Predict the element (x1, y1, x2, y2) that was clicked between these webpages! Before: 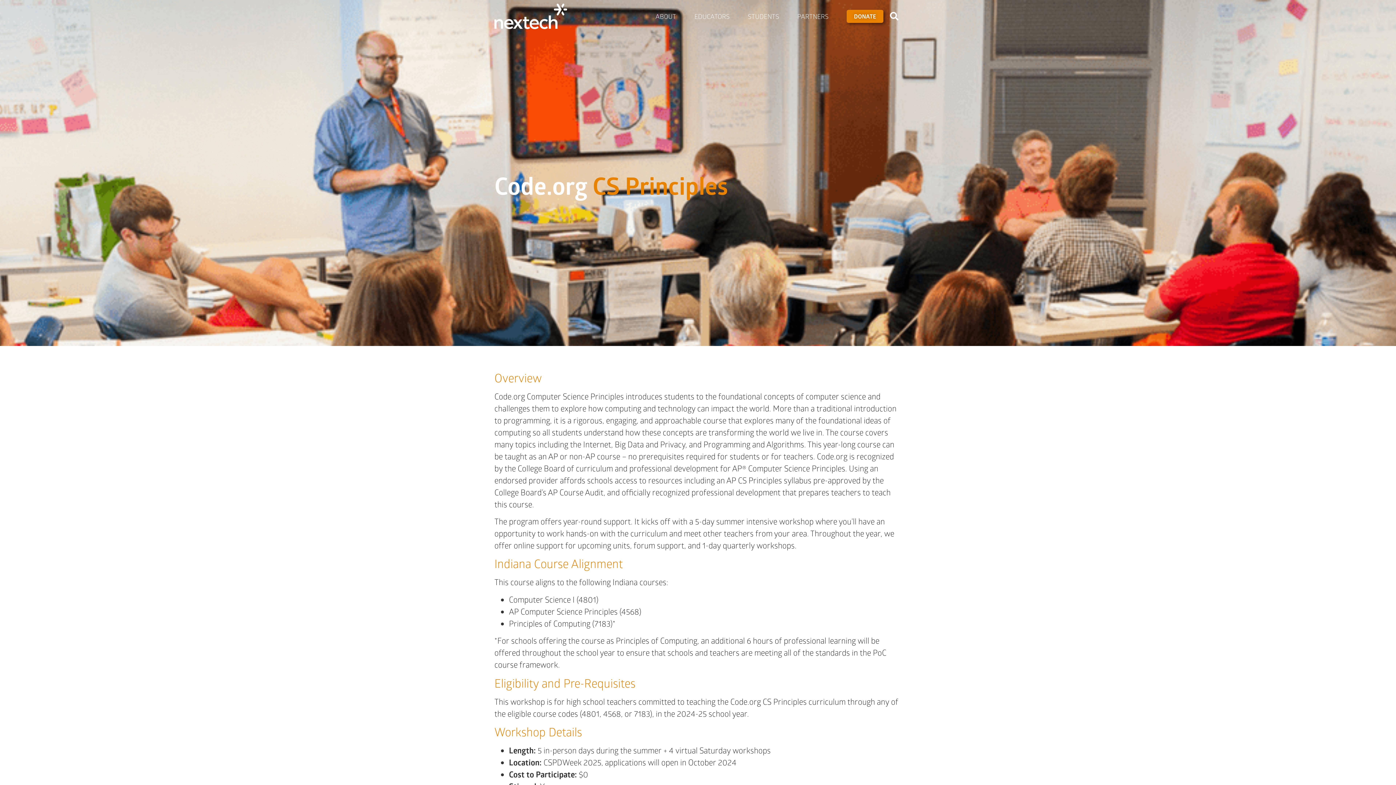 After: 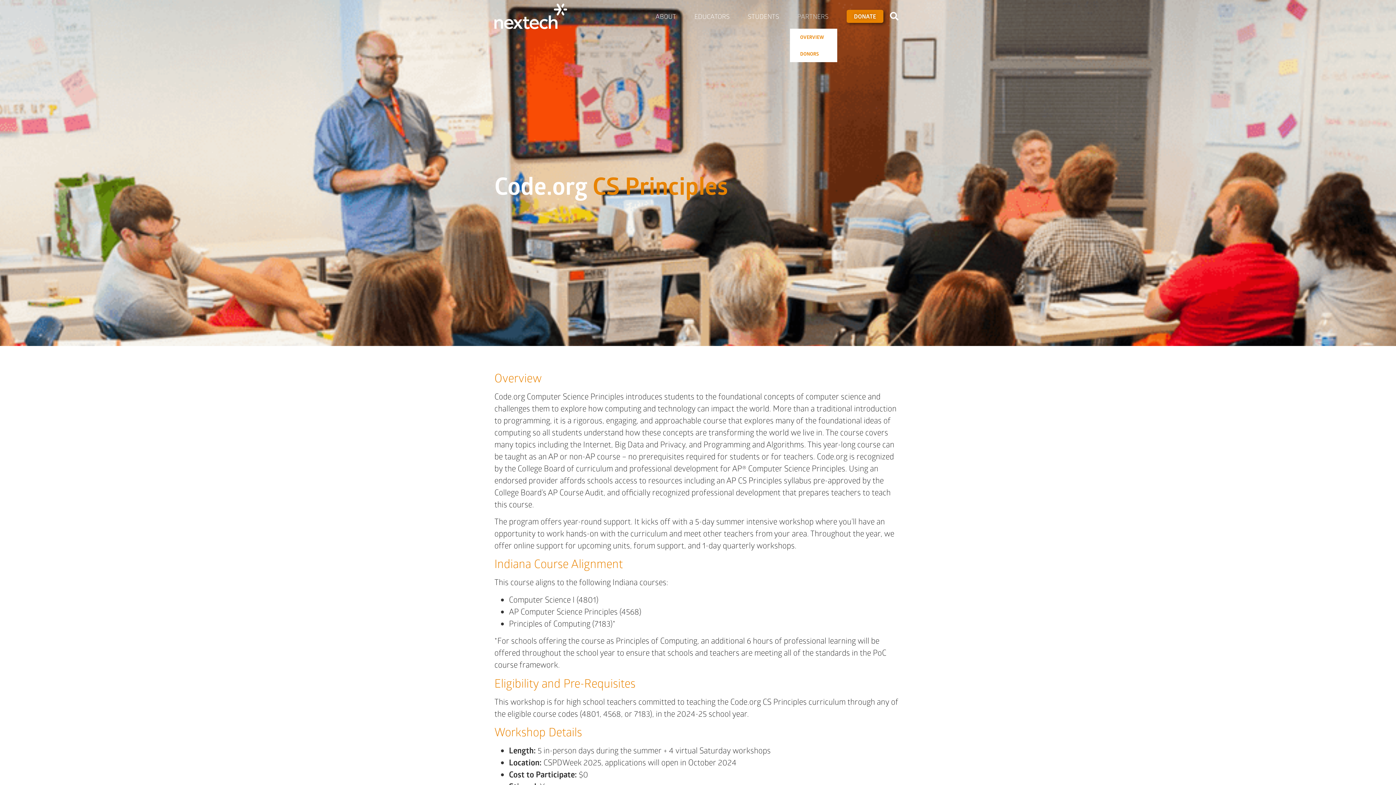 Action: bbox: (790, 7, 839, 24) label: PARTNERS